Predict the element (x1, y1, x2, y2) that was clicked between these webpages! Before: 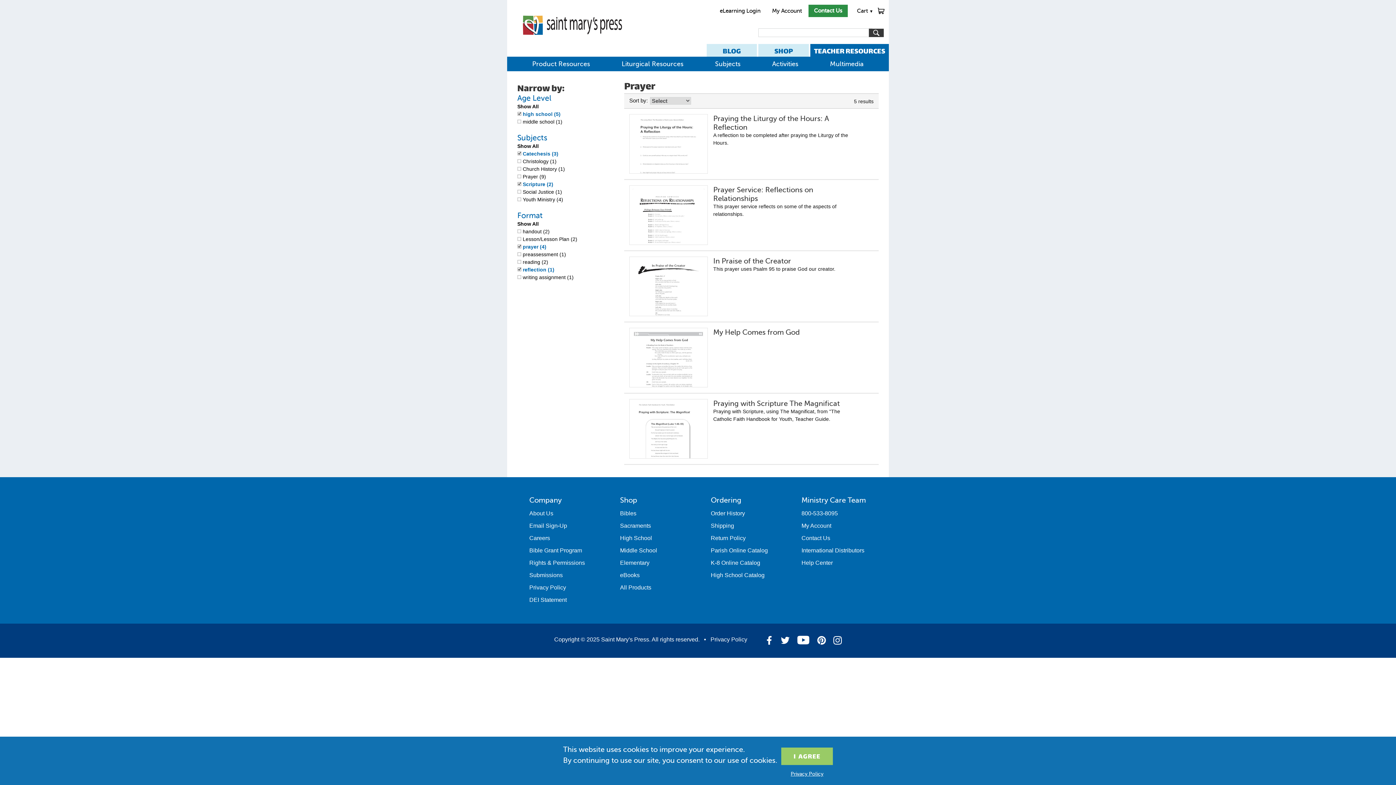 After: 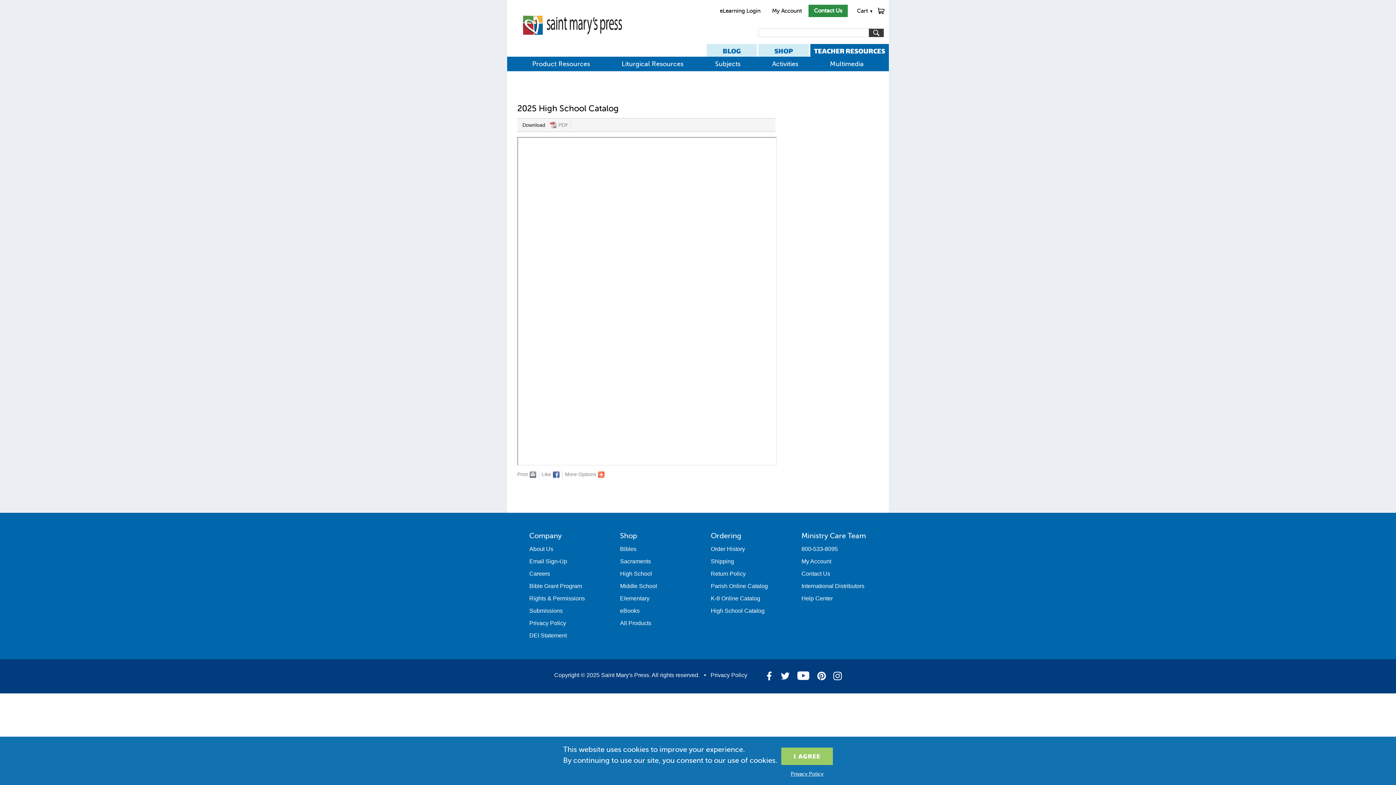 Action: label: High School Catalog bbox: (710, 572, 764, 578)